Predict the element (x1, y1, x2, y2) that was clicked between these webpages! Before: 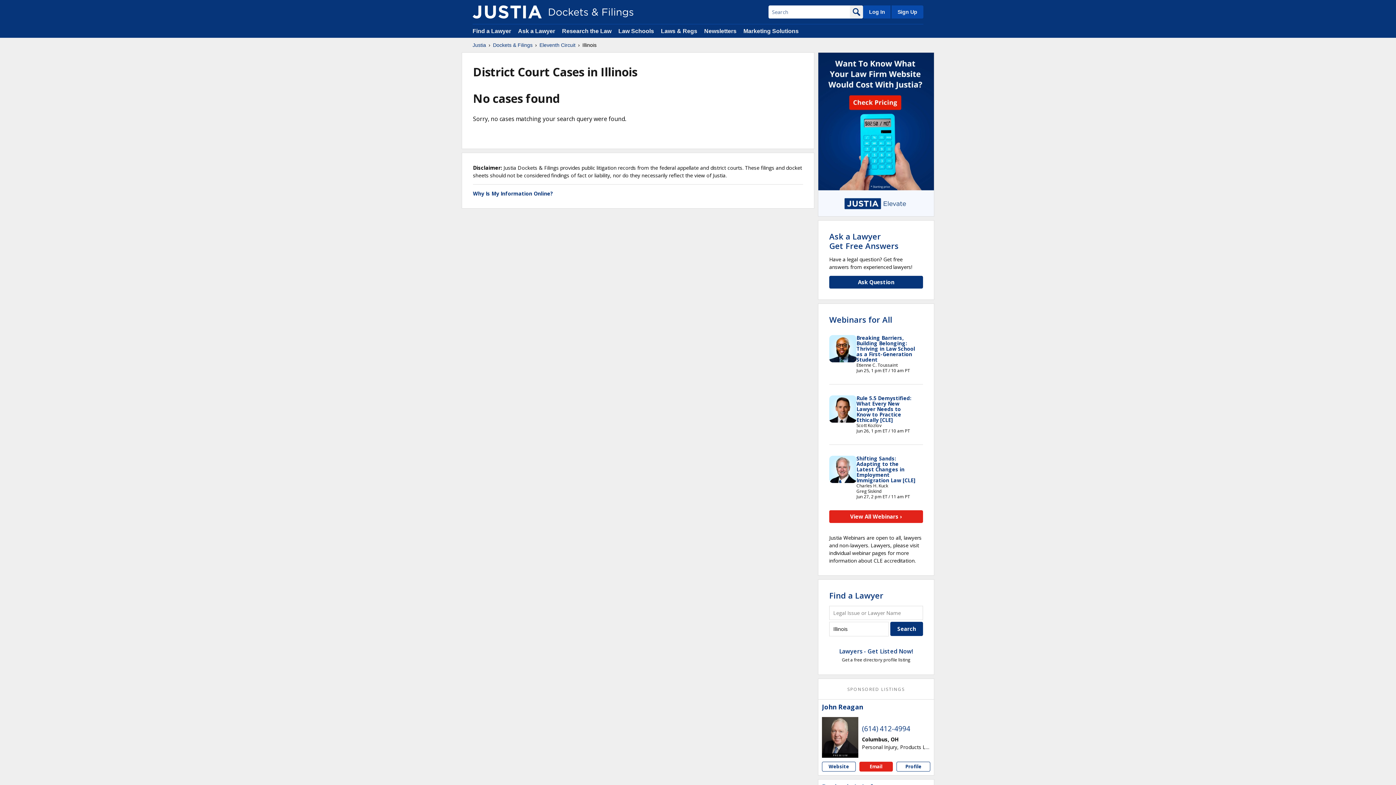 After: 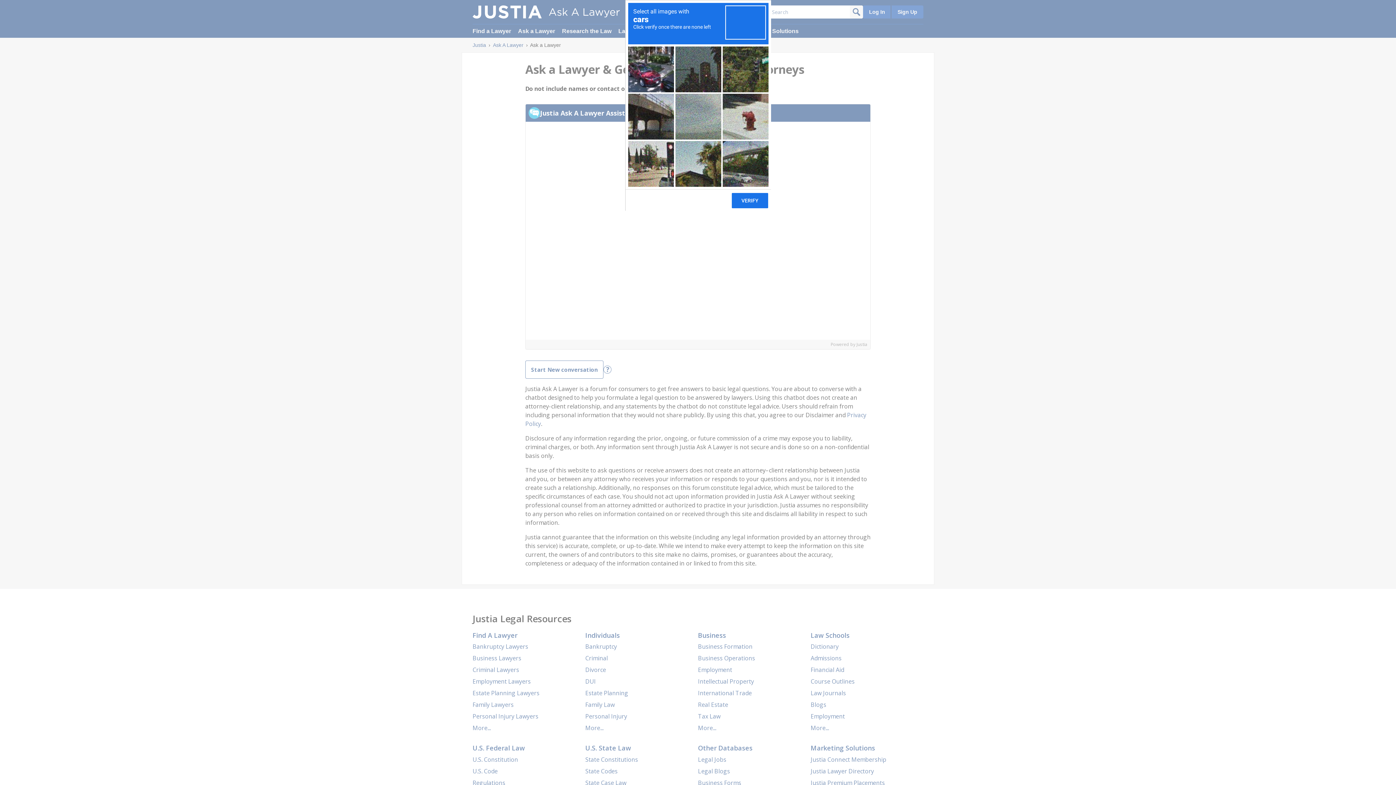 Action: label: Ask Question bbox: (829, 276, 923, 288)